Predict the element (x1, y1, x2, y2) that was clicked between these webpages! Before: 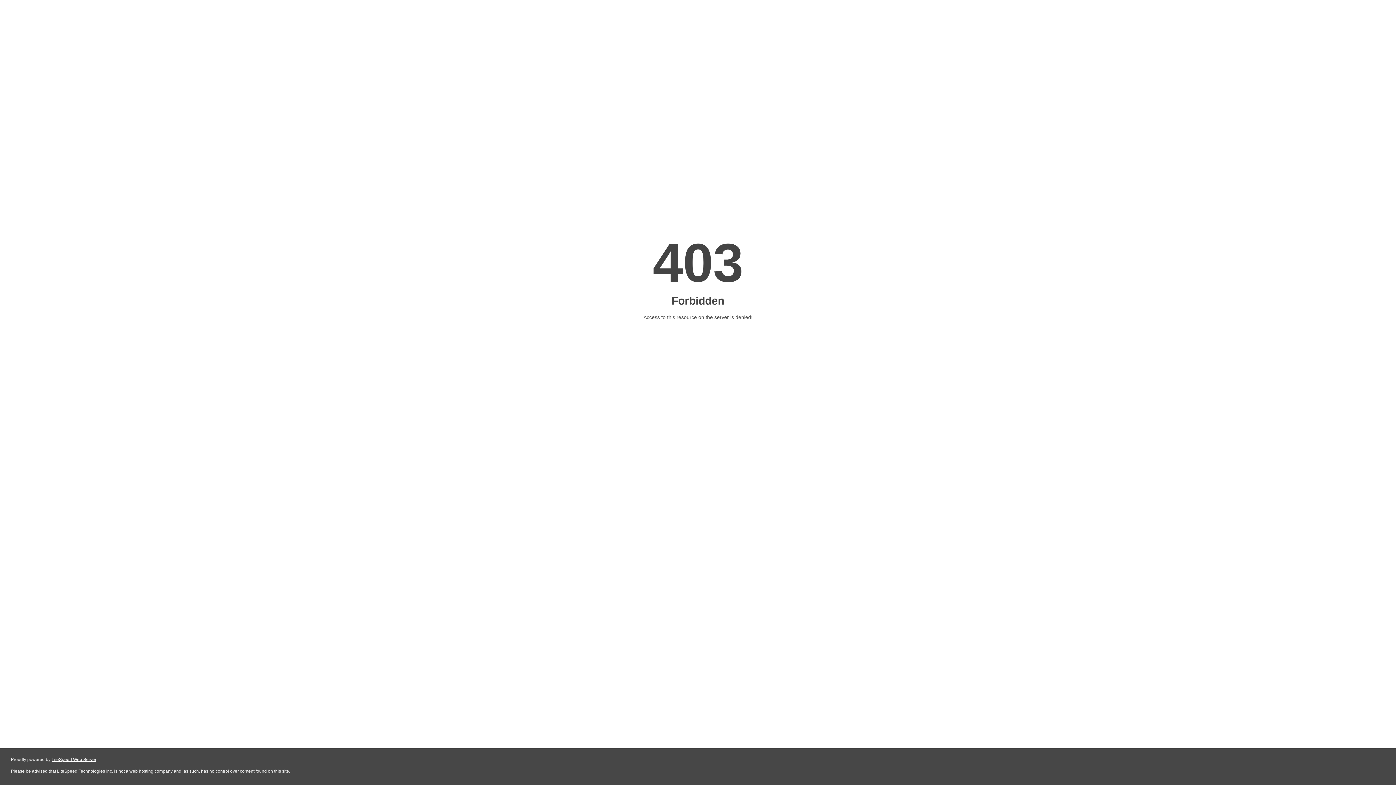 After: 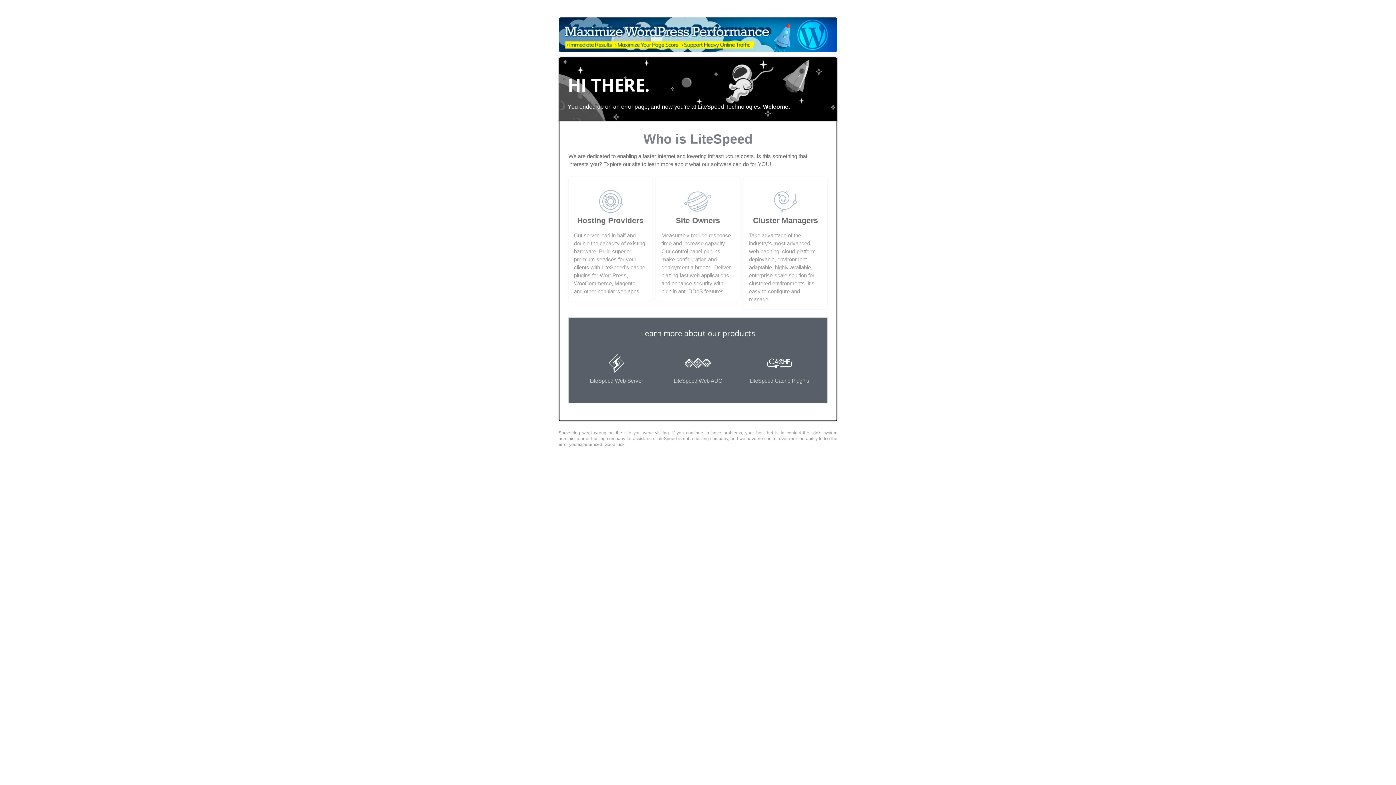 Action: label: LiteSpeed Web Server bbox: (51, 757, 96, 762)